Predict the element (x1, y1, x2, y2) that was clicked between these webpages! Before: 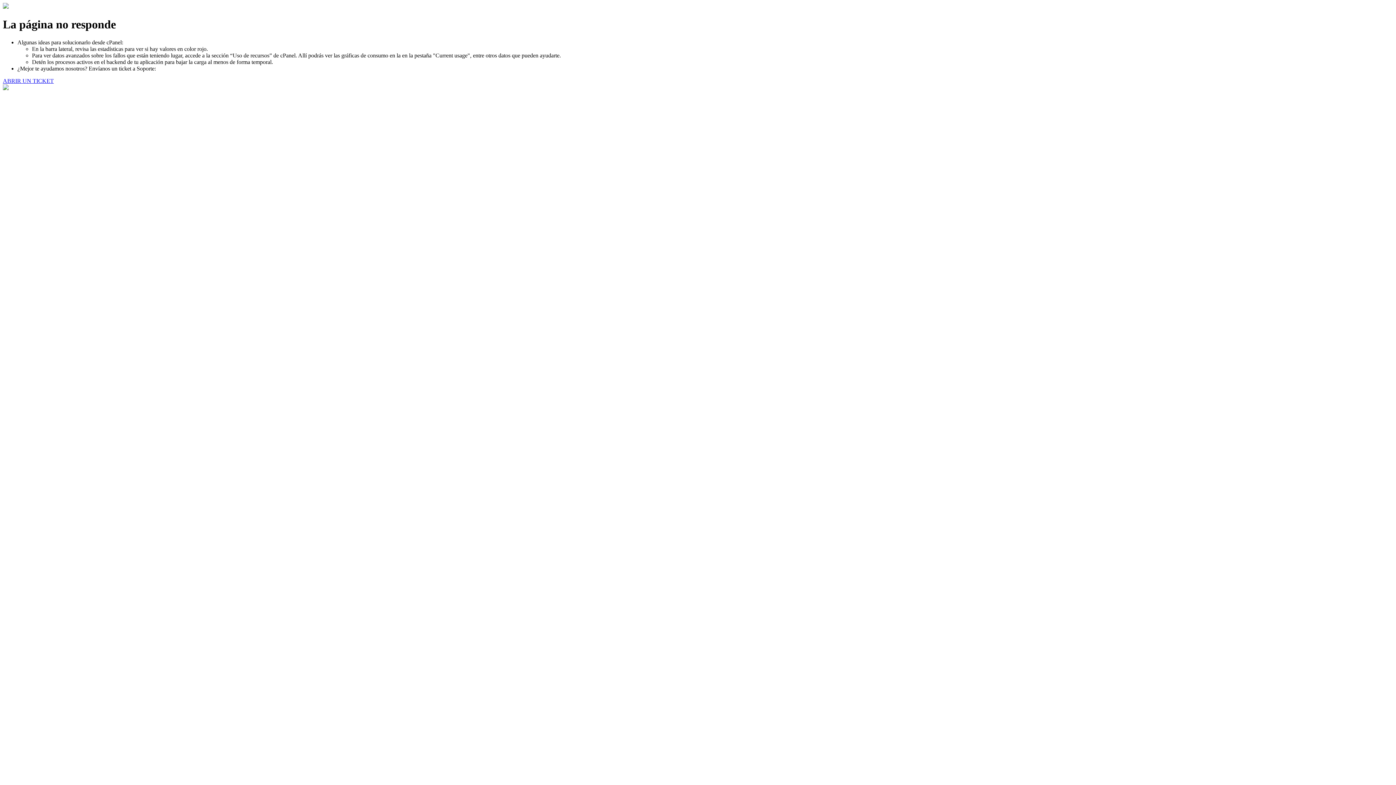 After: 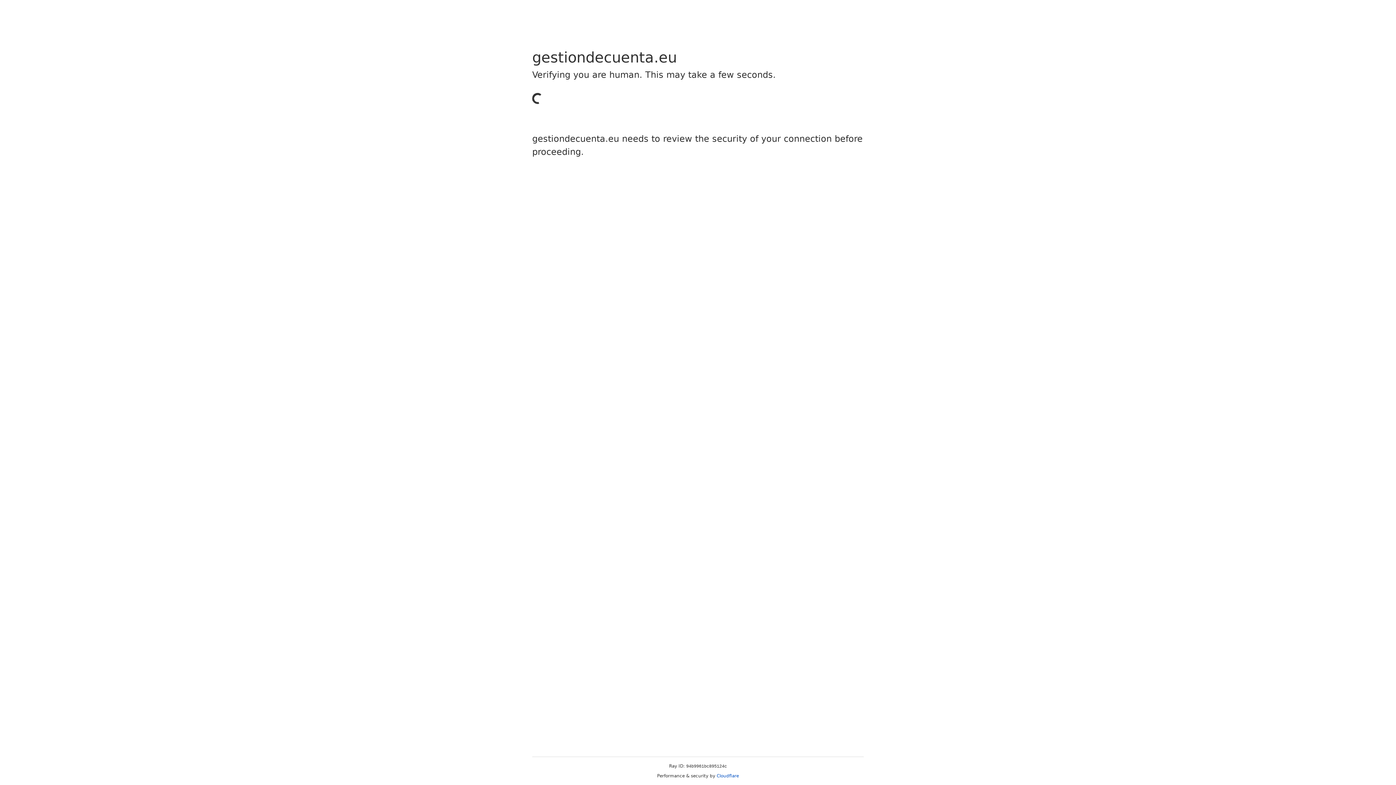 Action: label: ABRIR UN TICKET bbox: (2, 77, 53, 83)